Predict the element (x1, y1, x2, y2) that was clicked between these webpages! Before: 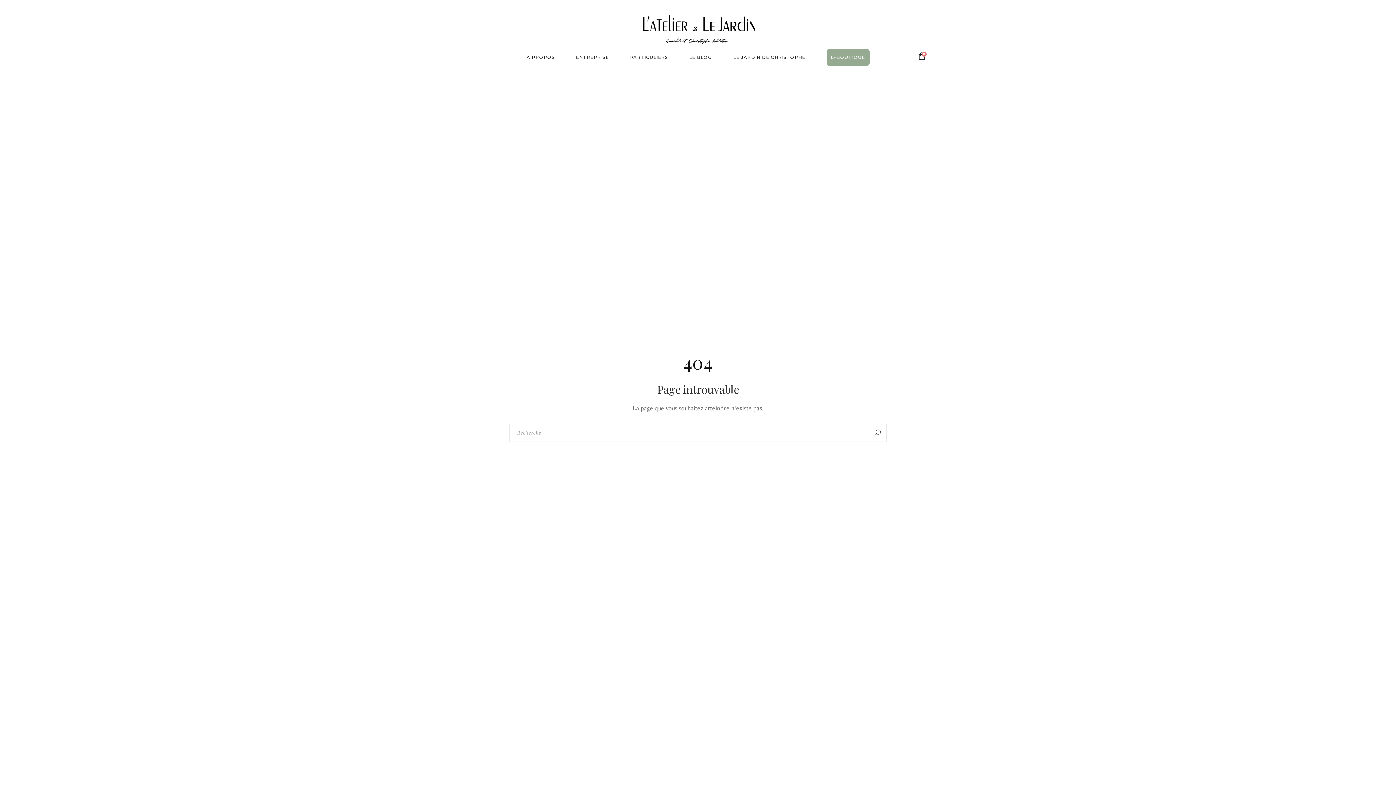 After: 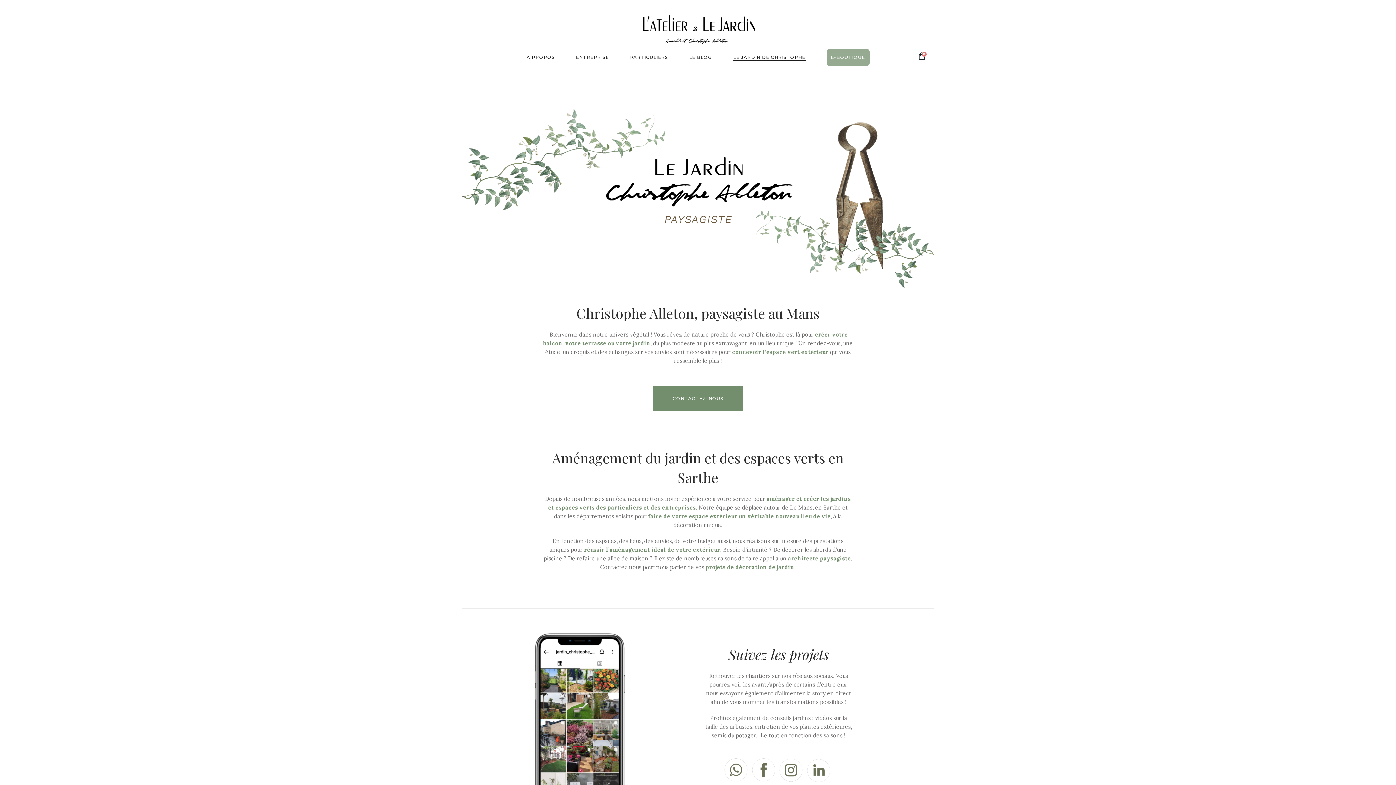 Action: label: LE JARDIN DE CHRISTOPHE bbox: (722, 36, 816, 78)